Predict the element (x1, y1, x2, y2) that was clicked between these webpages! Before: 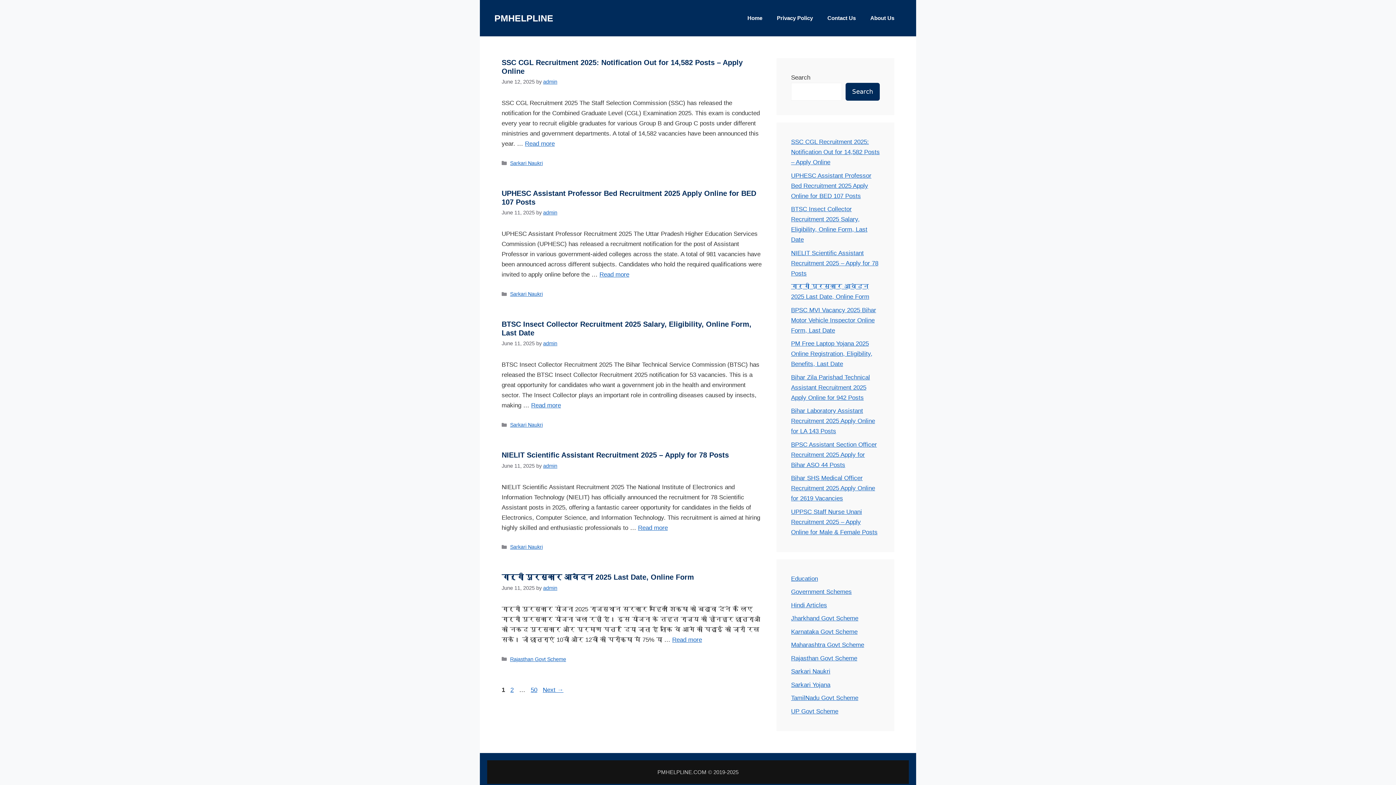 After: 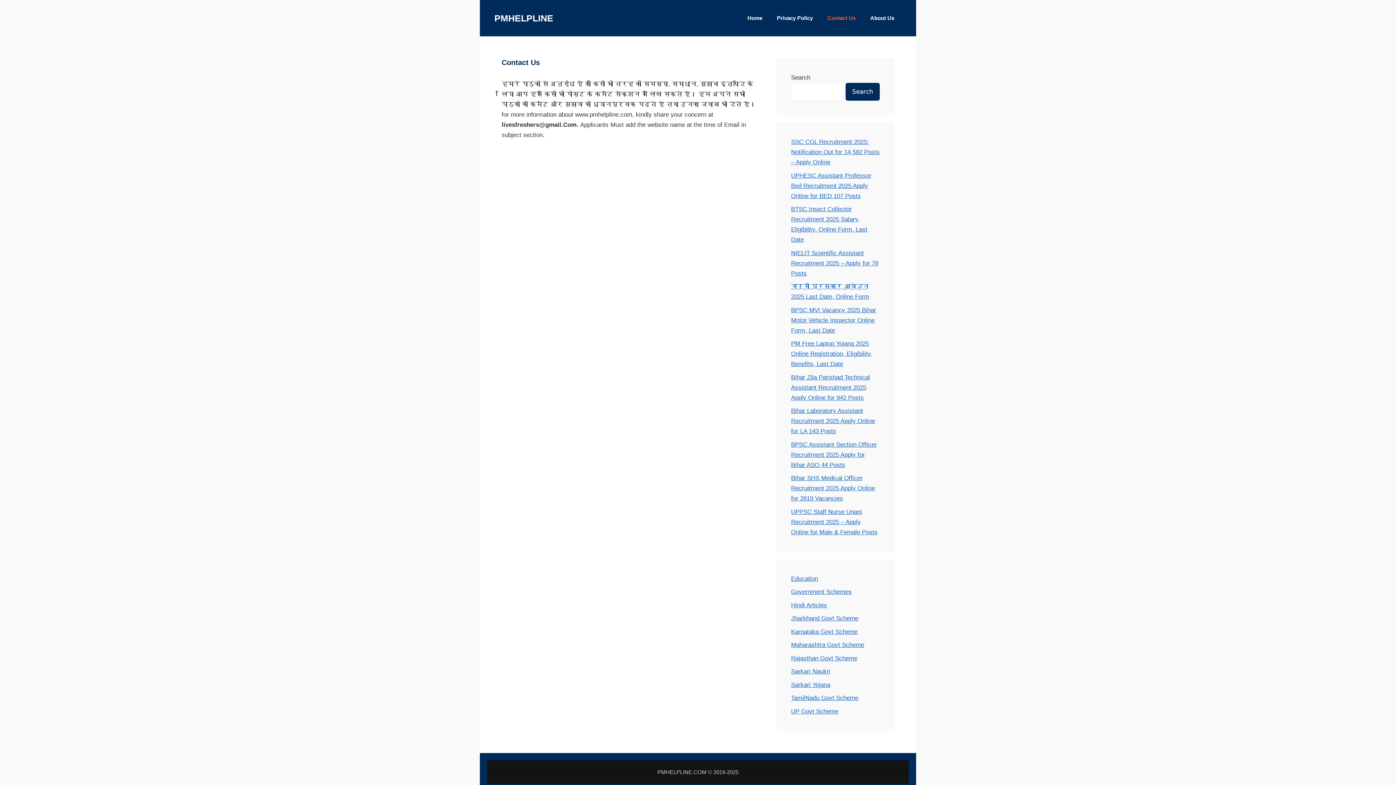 Action: bbox: (820, 7, 863, 29) label: Contact Us